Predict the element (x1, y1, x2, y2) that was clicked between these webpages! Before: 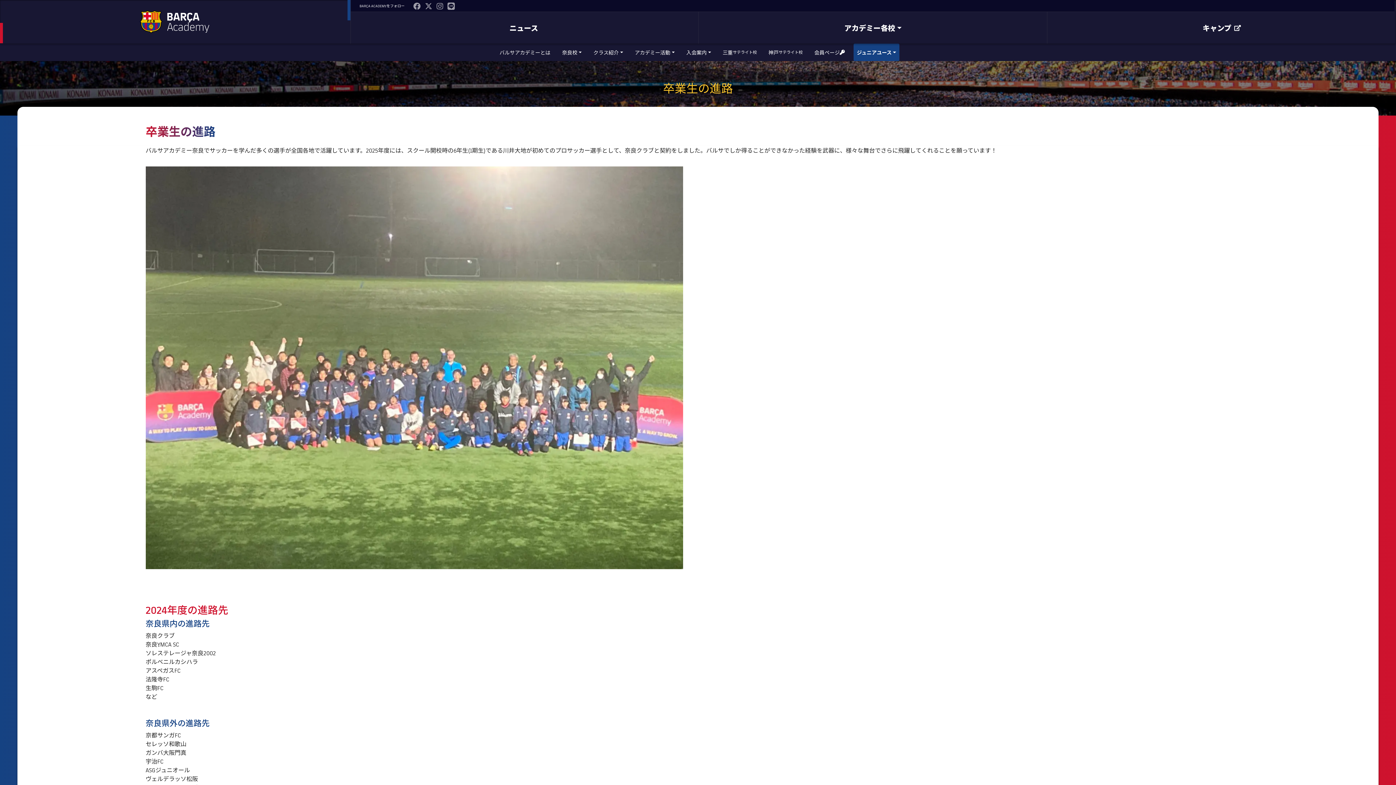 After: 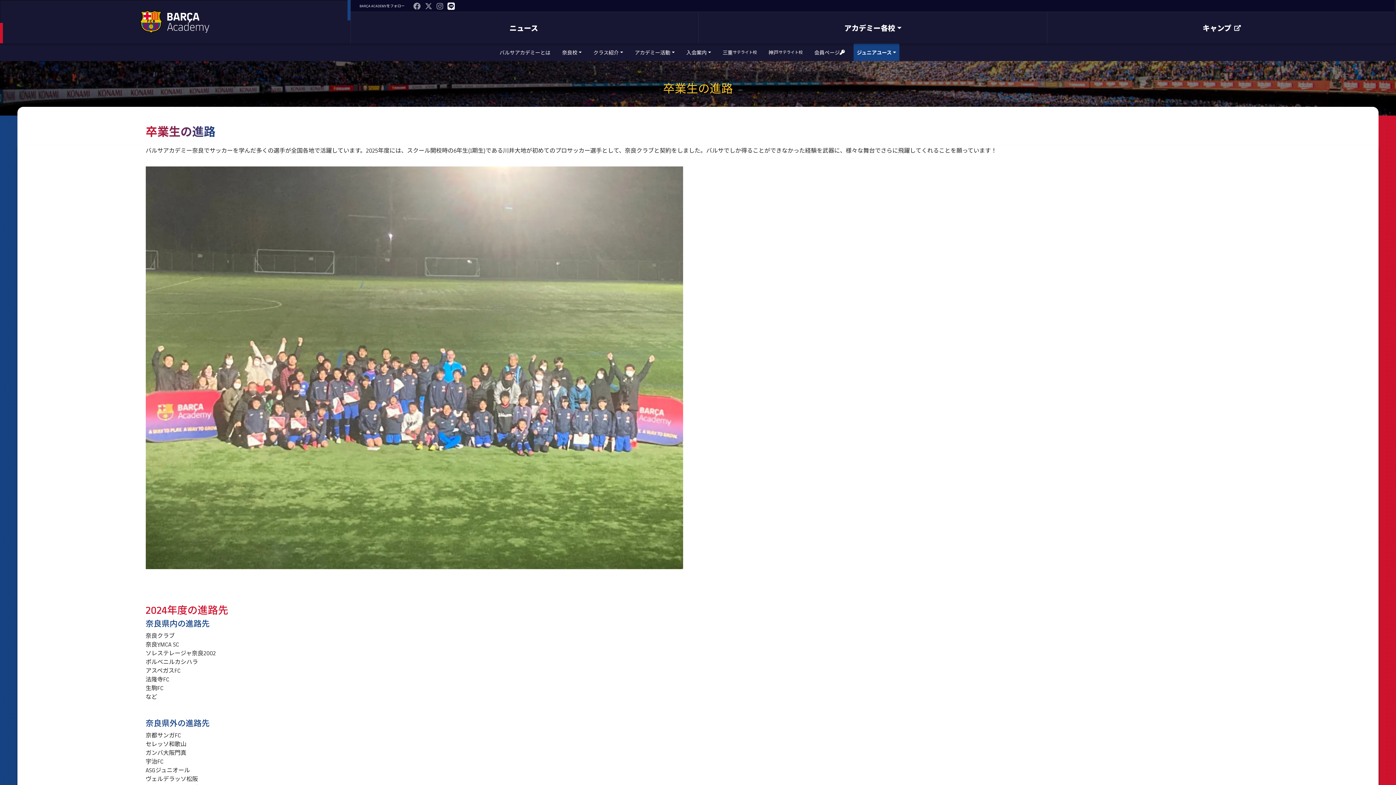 Action: bbox: (447, 0, 454, 9)